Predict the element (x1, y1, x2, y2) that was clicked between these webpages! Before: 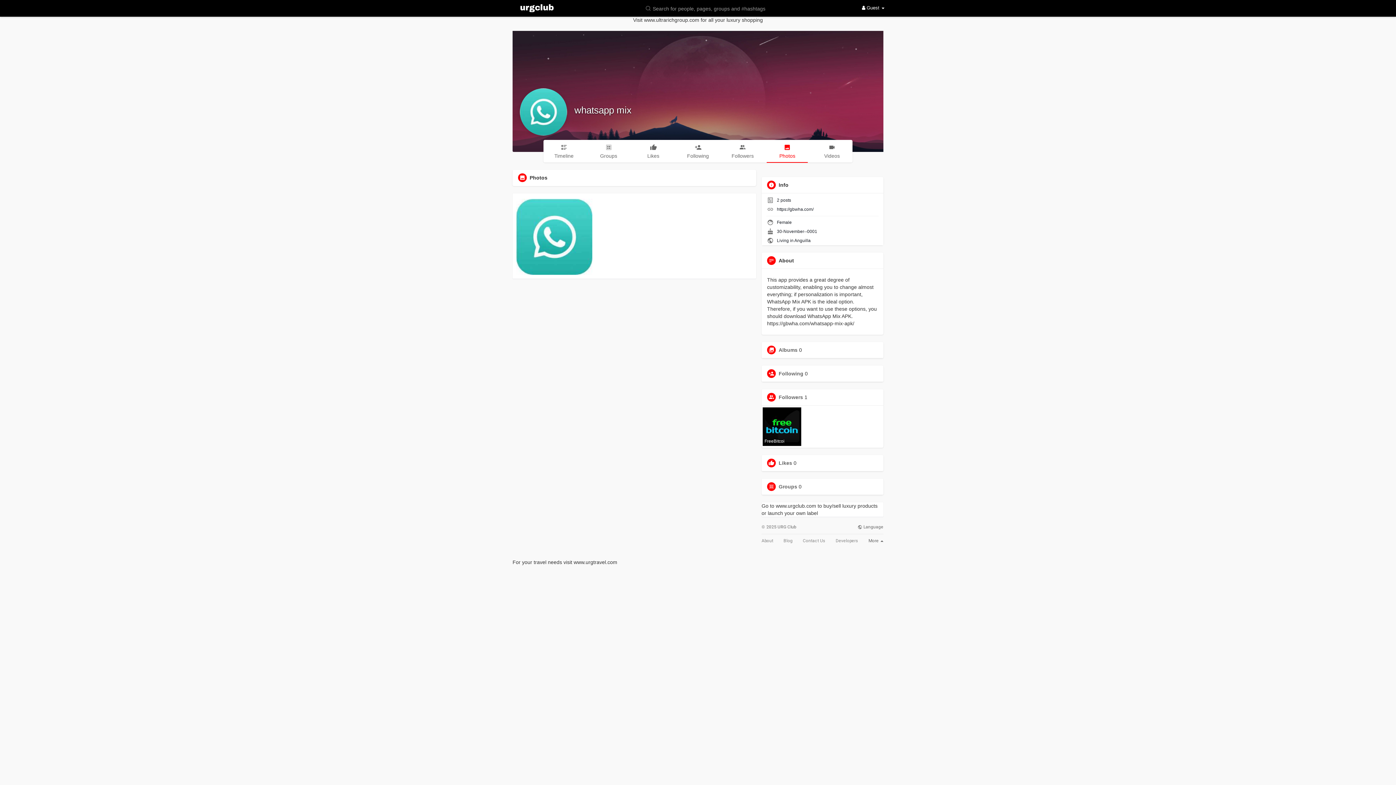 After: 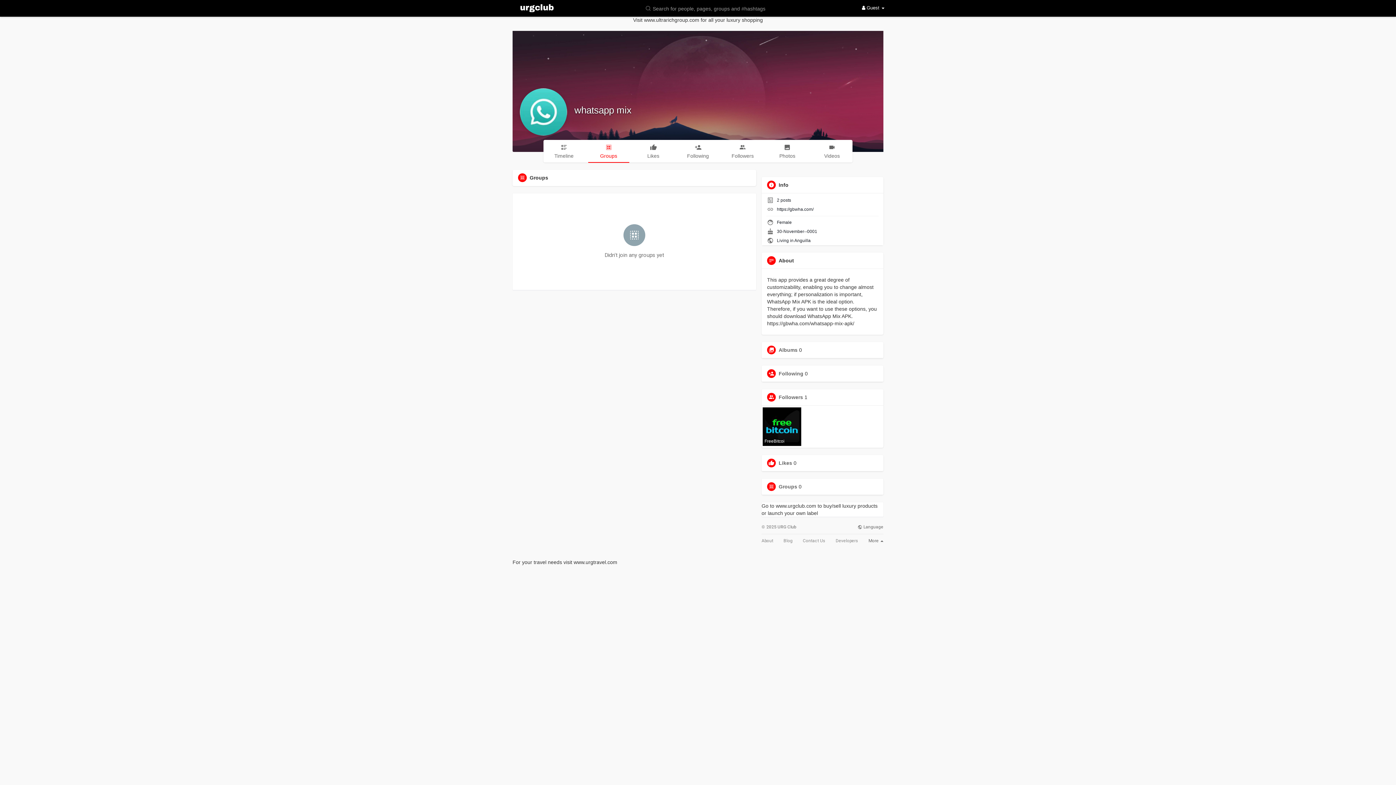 Action: bbox: (778, 483, 797, 489) label: Groups